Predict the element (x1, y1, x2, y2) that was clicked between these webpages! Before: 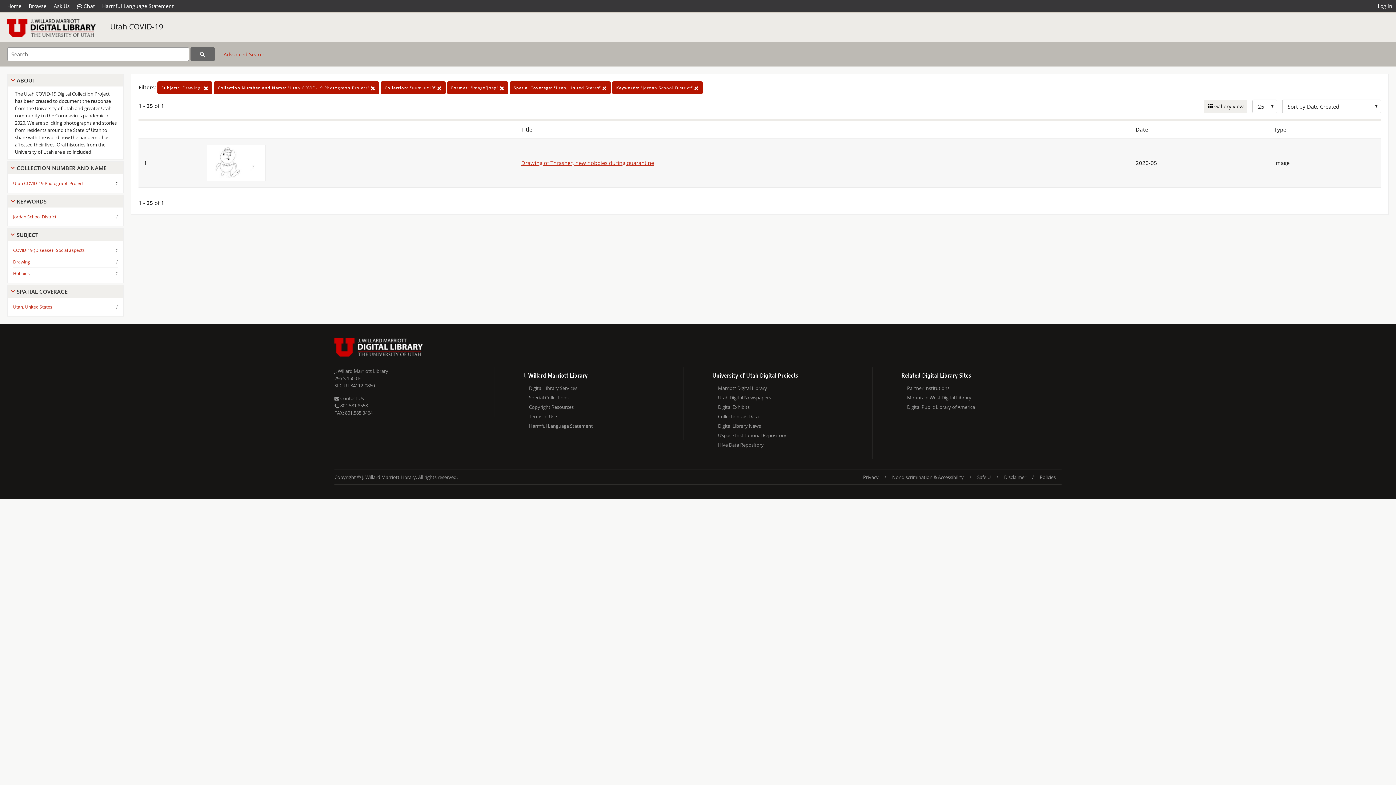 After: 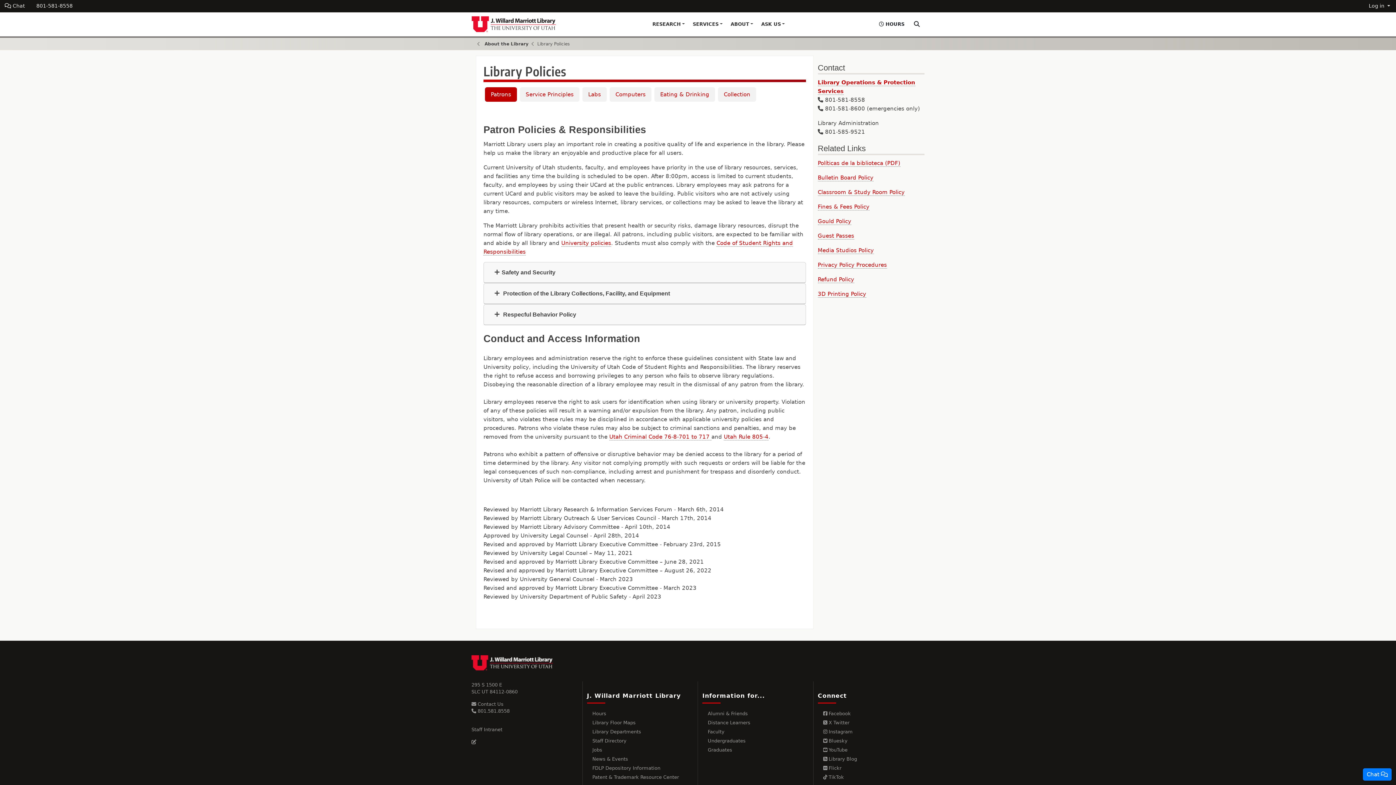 Action: label: Policies bbox: (1034, 470, 1061, 484)